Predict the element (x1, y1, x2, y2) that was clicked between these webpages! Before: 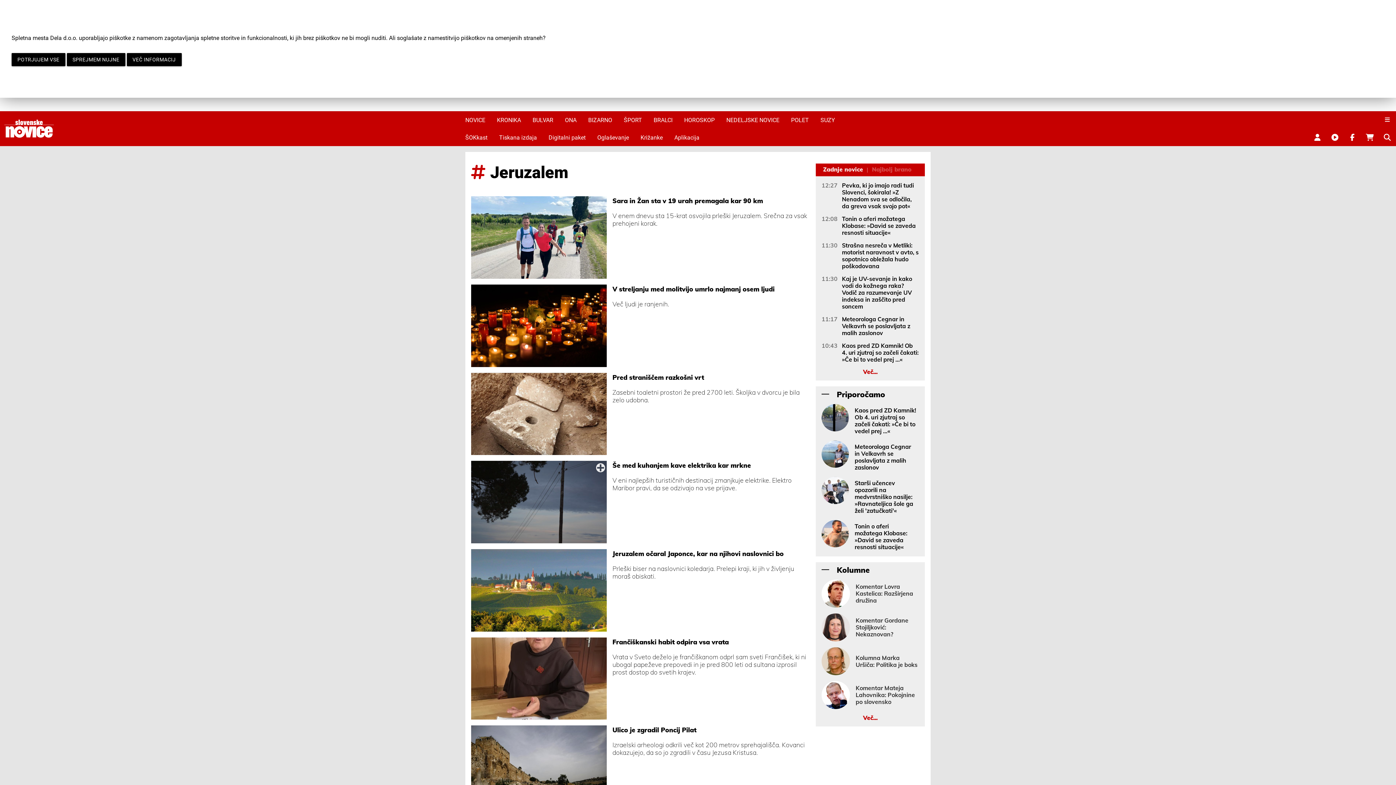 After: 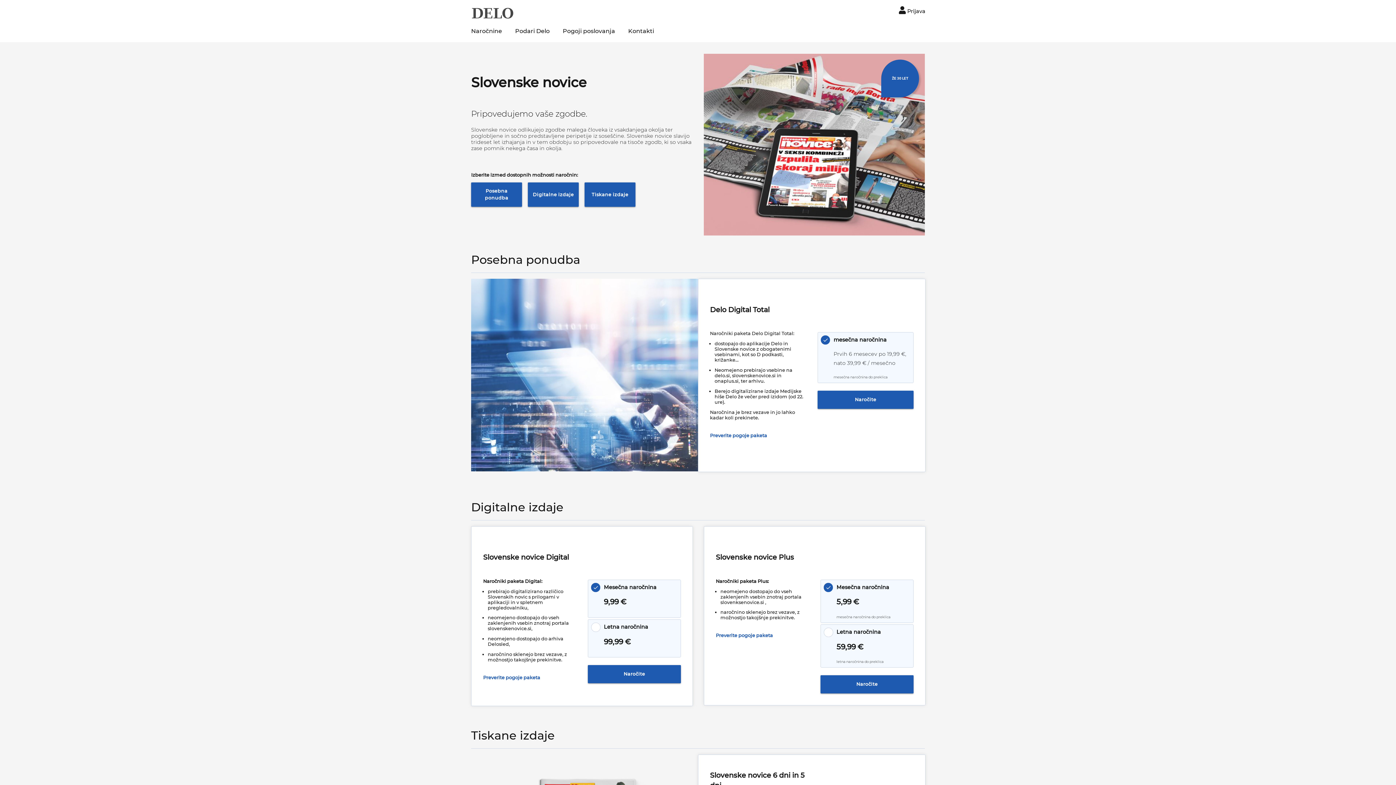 Action: label: Digitalni paket bbox: (548, 128, 597, 146)